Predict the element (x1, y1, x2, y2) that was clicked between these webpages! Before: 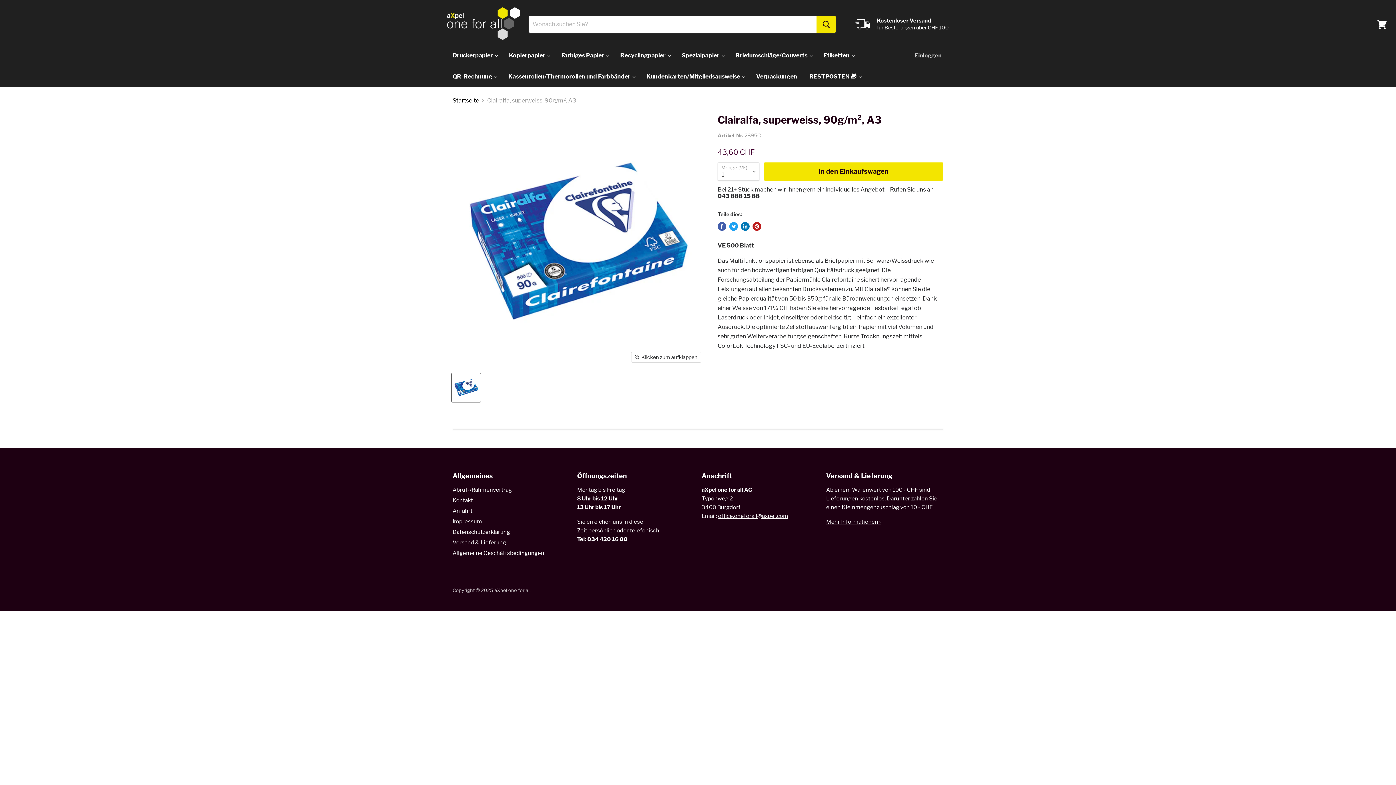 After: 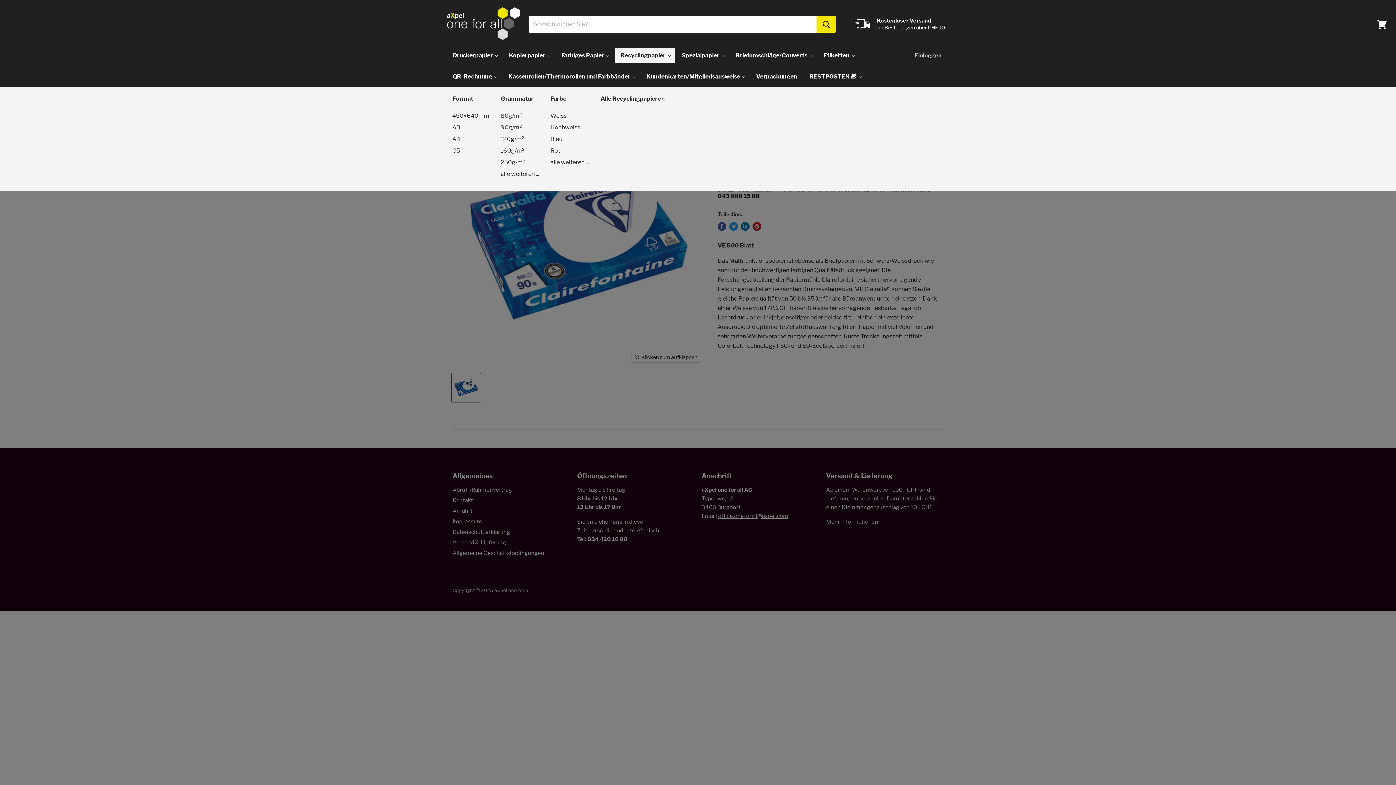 Action: bbox: (614, 47, 675, 63) label: Recyclingpapier 